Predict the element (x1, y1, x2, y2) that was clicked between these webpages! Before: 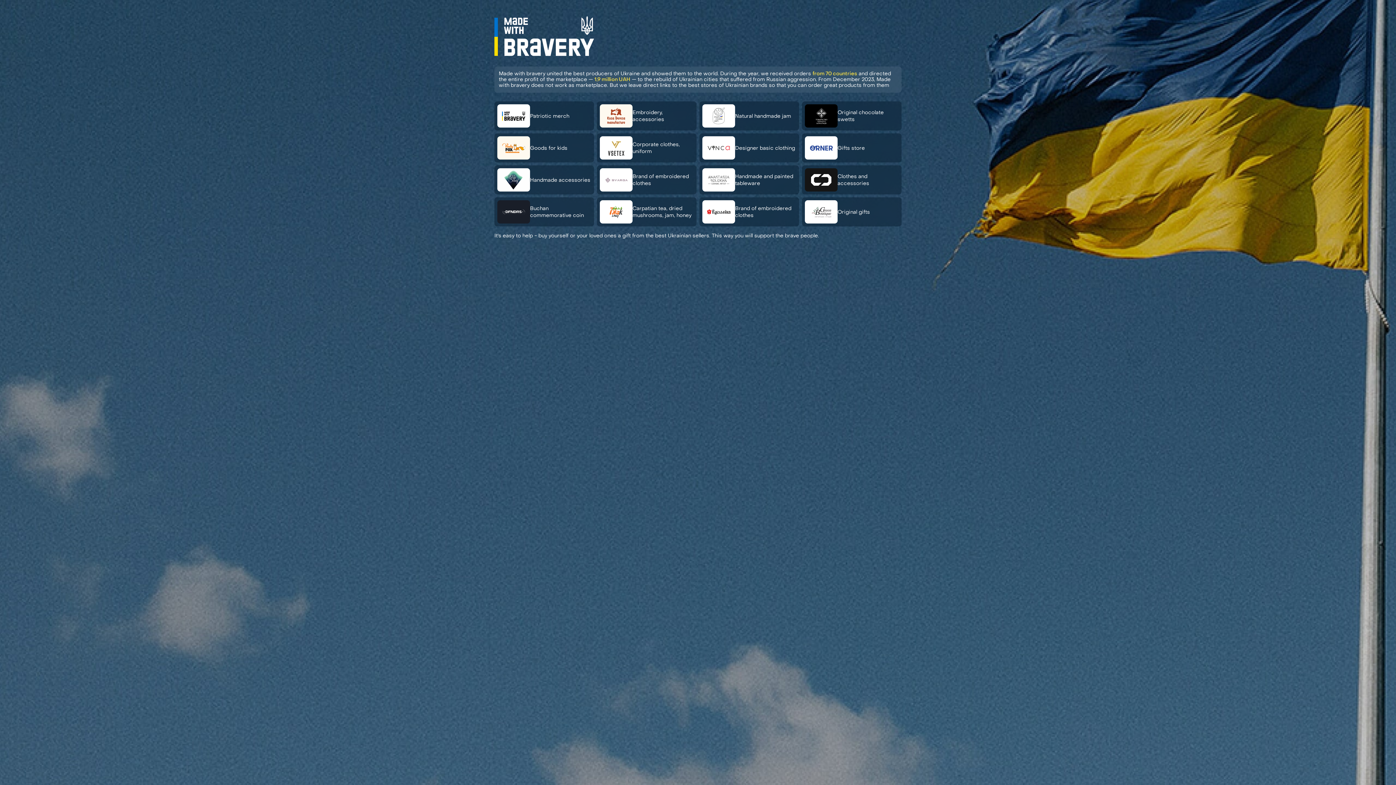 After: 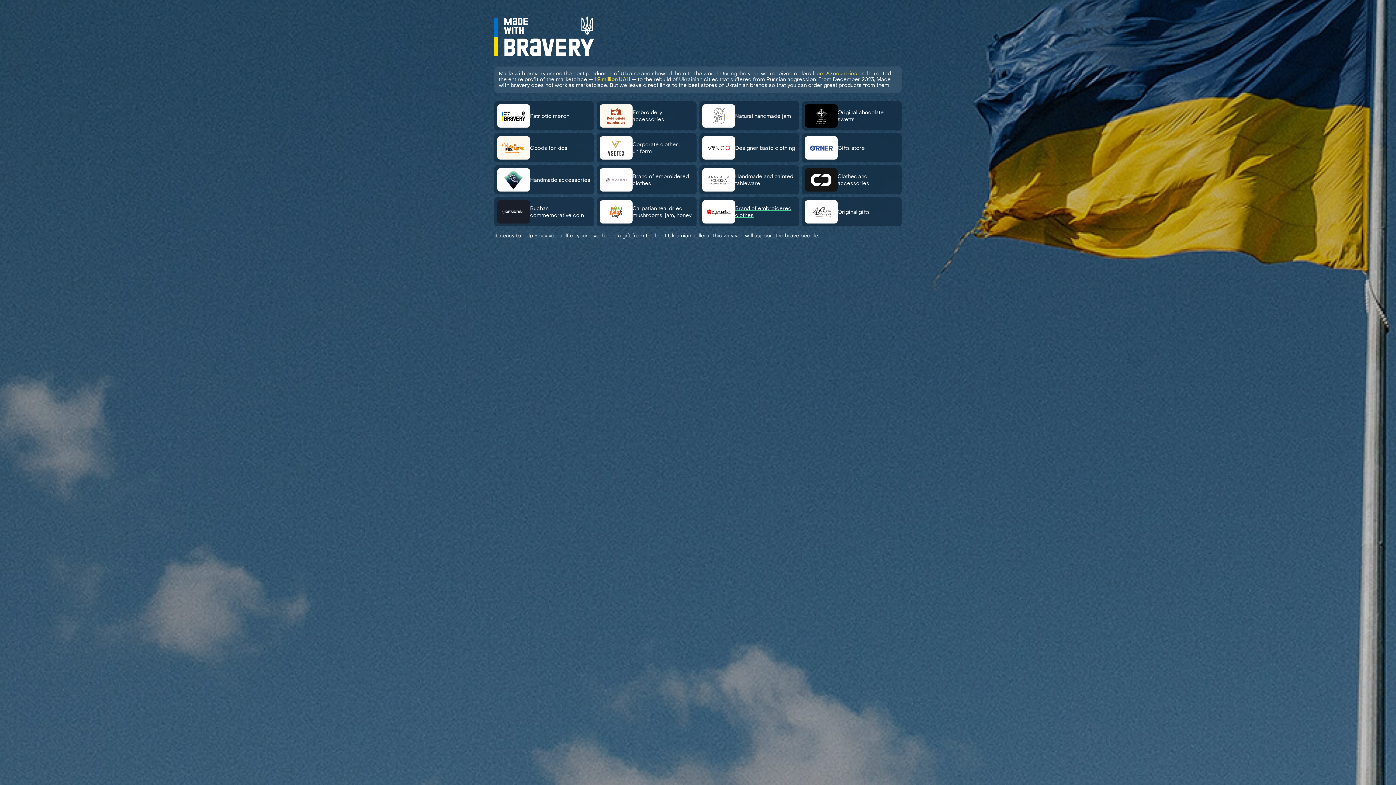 Action: bbox: (699, 197, 799, 226) label: Brand of embroidered clothes